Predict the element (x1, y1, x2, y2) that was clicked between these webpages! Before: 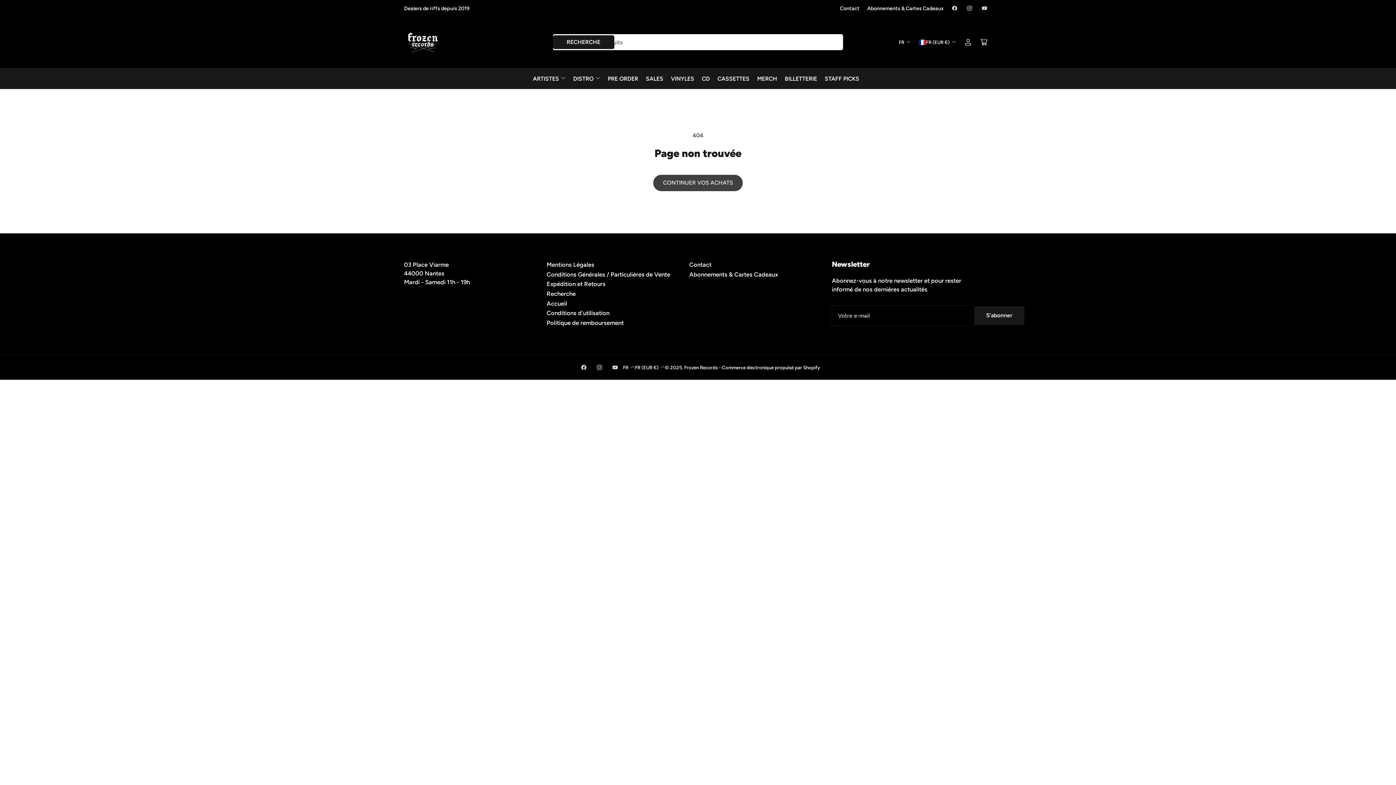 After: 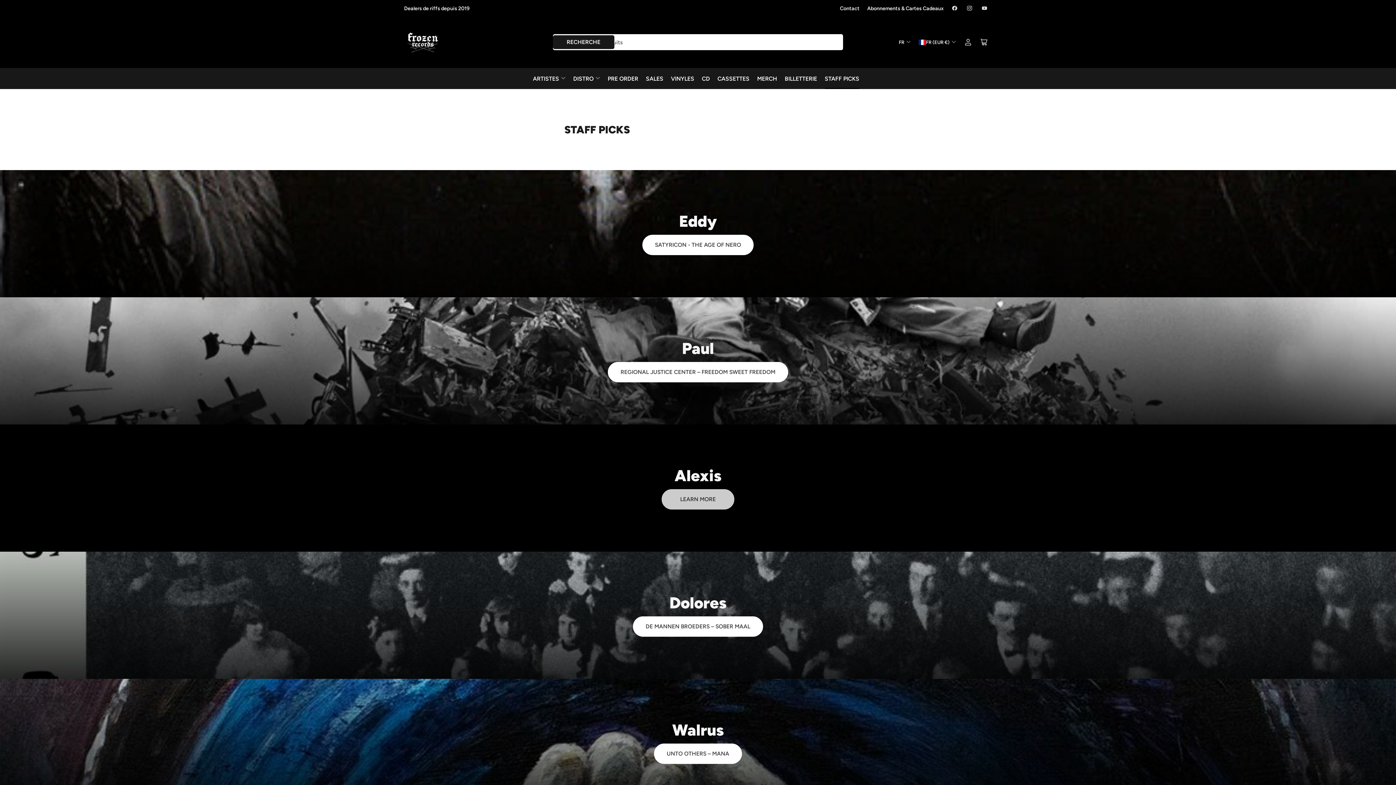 Action: bbox: (824, 68, 859, 89) label: STAFF PICKS